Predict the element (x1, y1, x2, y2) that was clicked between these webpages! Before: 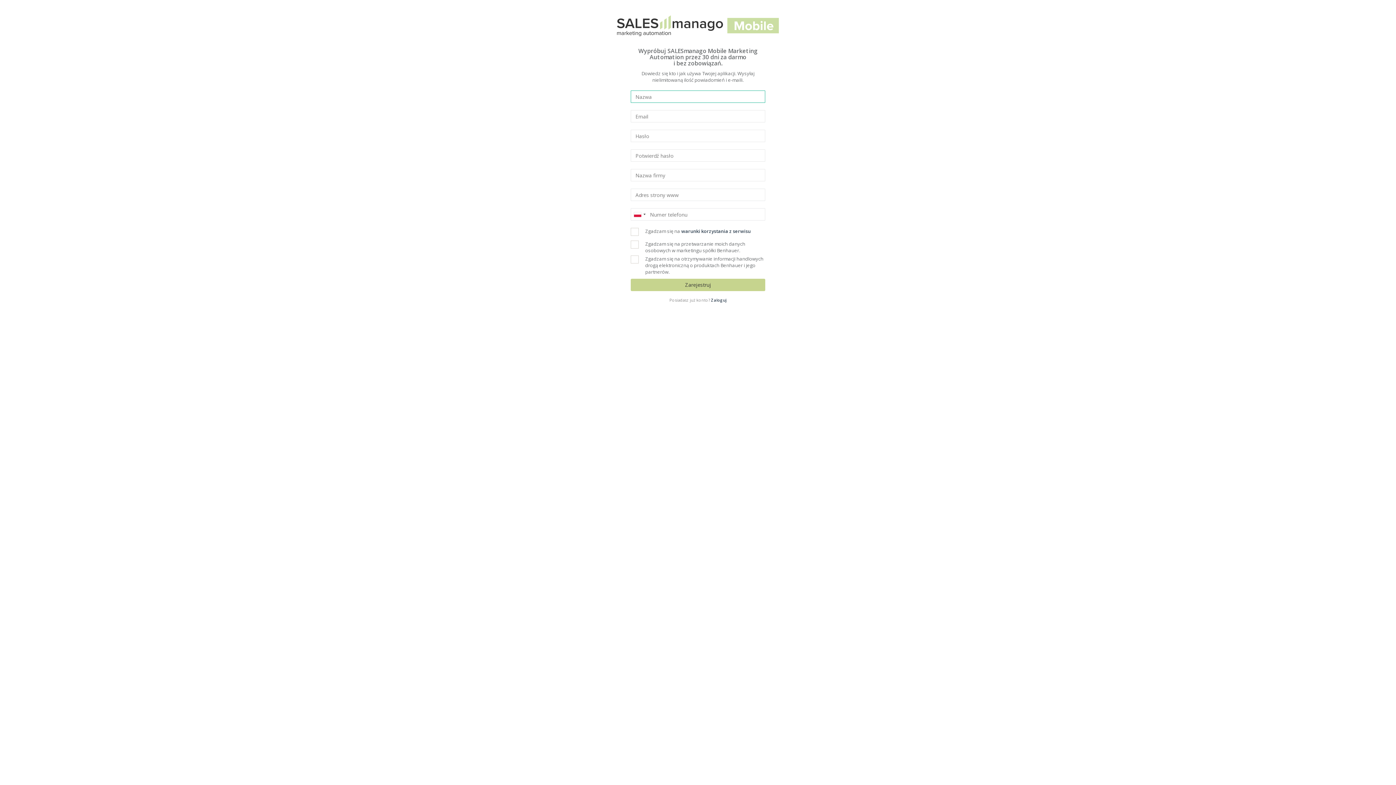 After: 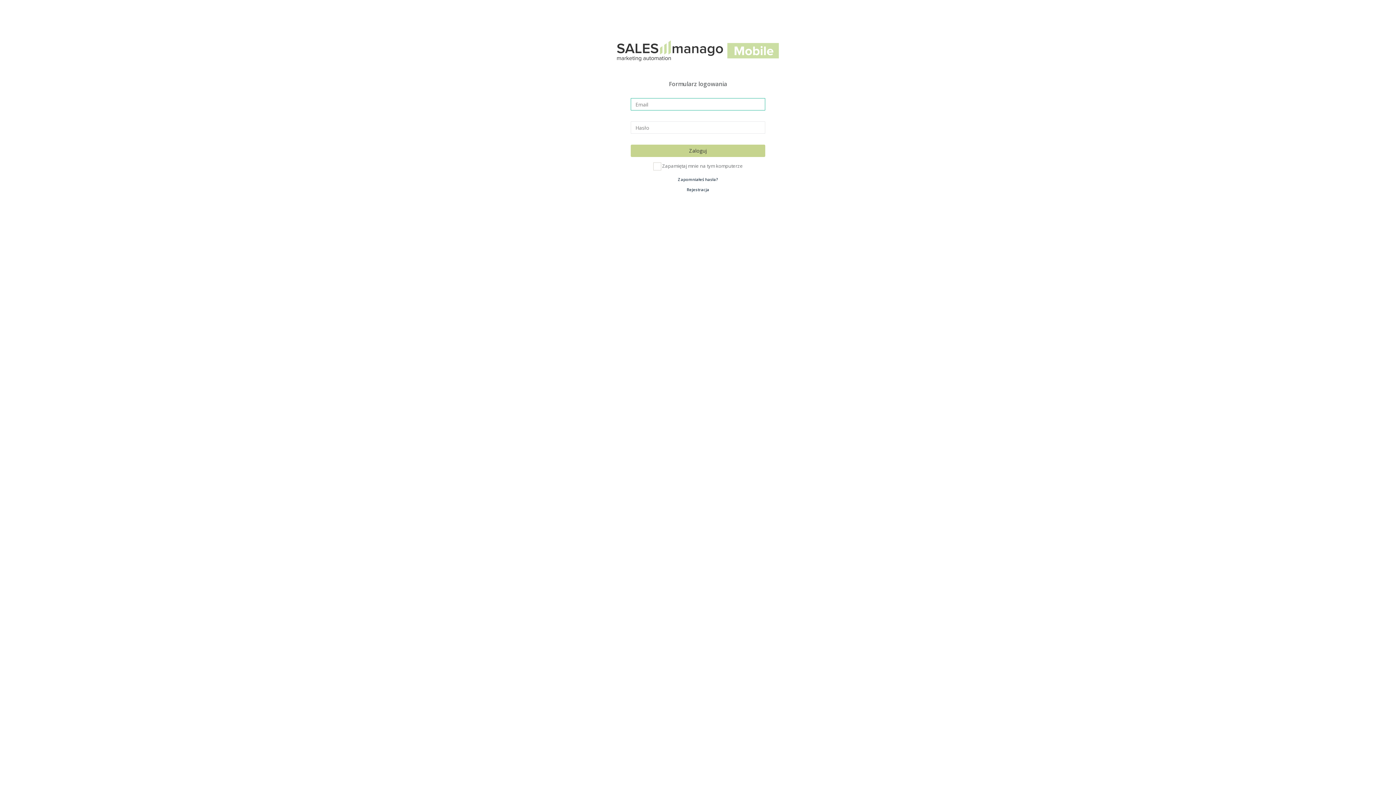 Action: bbox: (711, 297, 726, 303) label: Zaloguj